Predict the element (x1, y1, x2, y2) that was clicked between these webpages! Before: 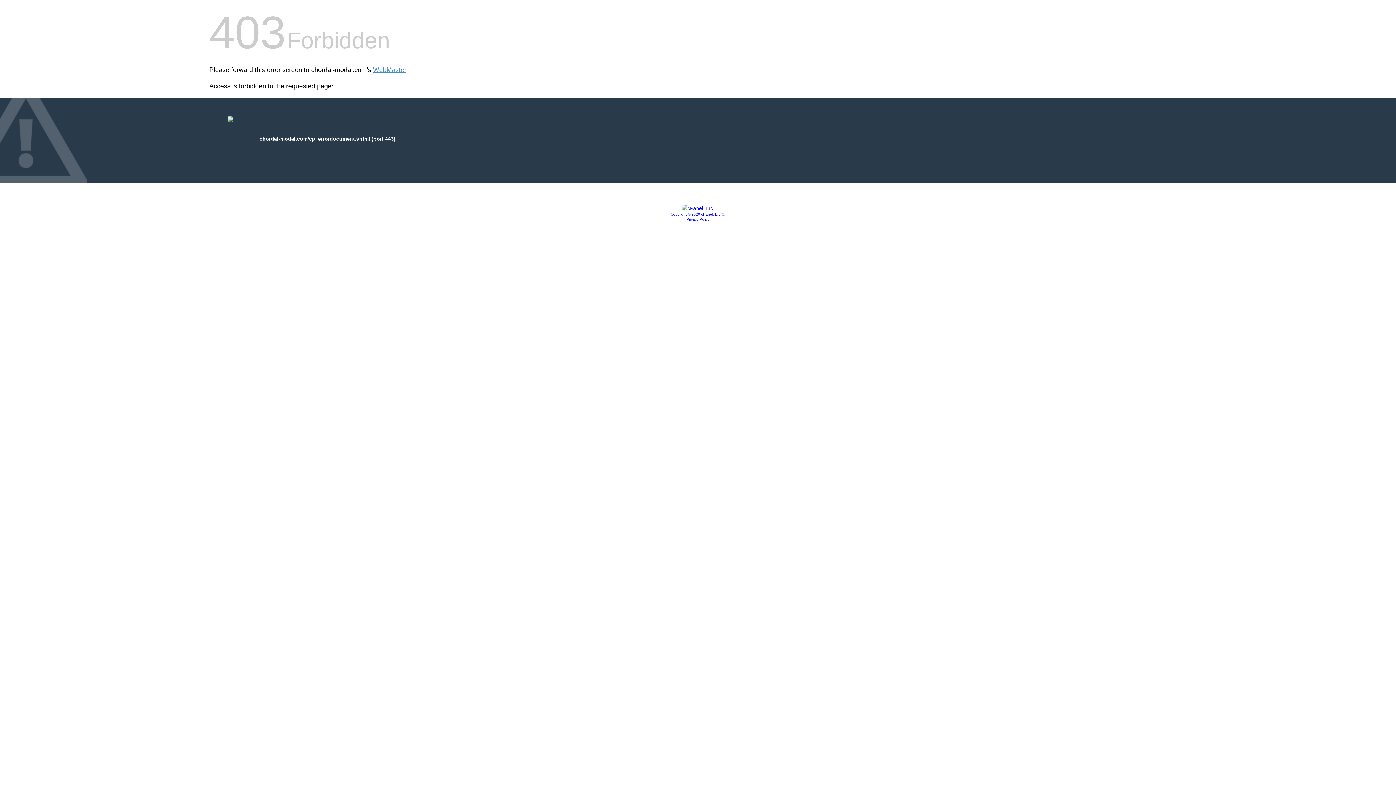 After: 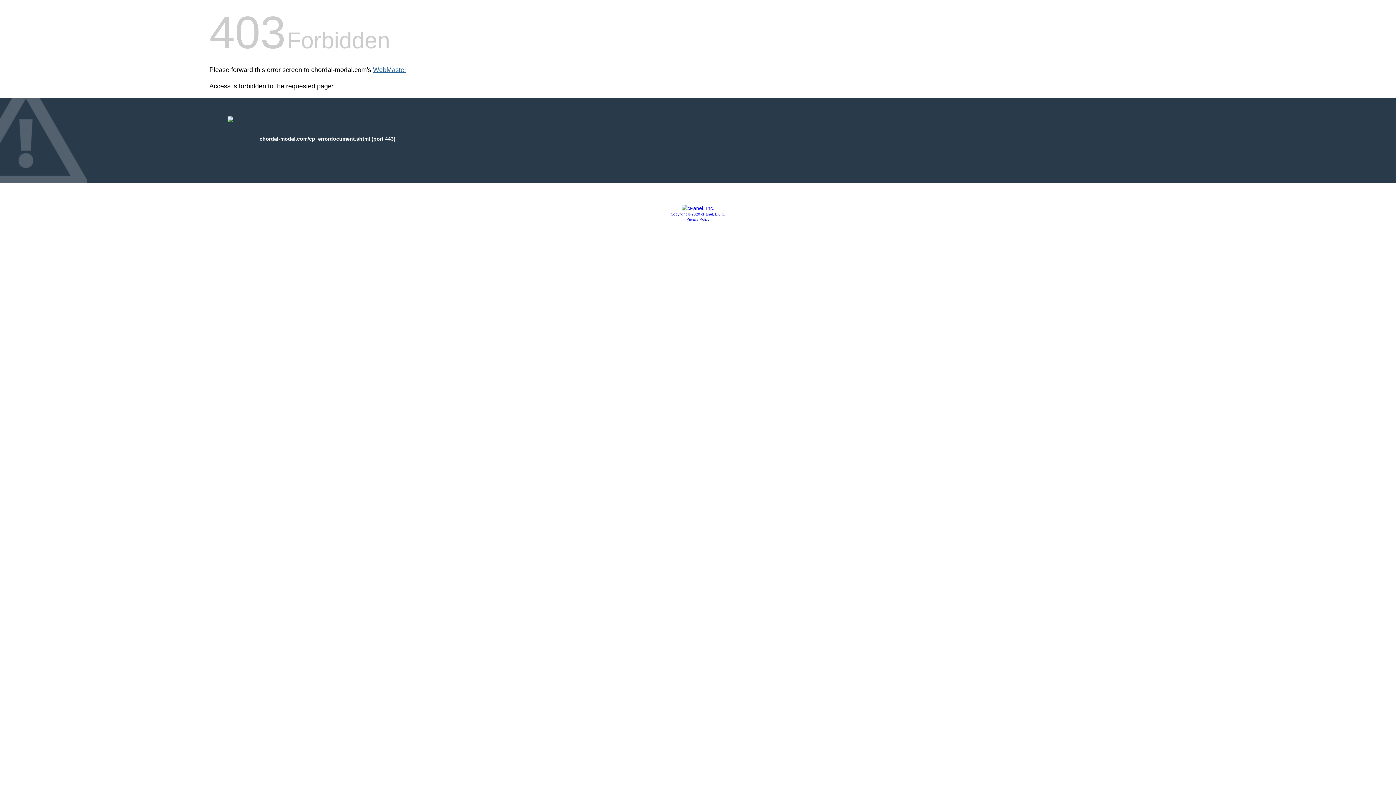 Action: label: WebMaster bbox: (373, 66, 406, 73)